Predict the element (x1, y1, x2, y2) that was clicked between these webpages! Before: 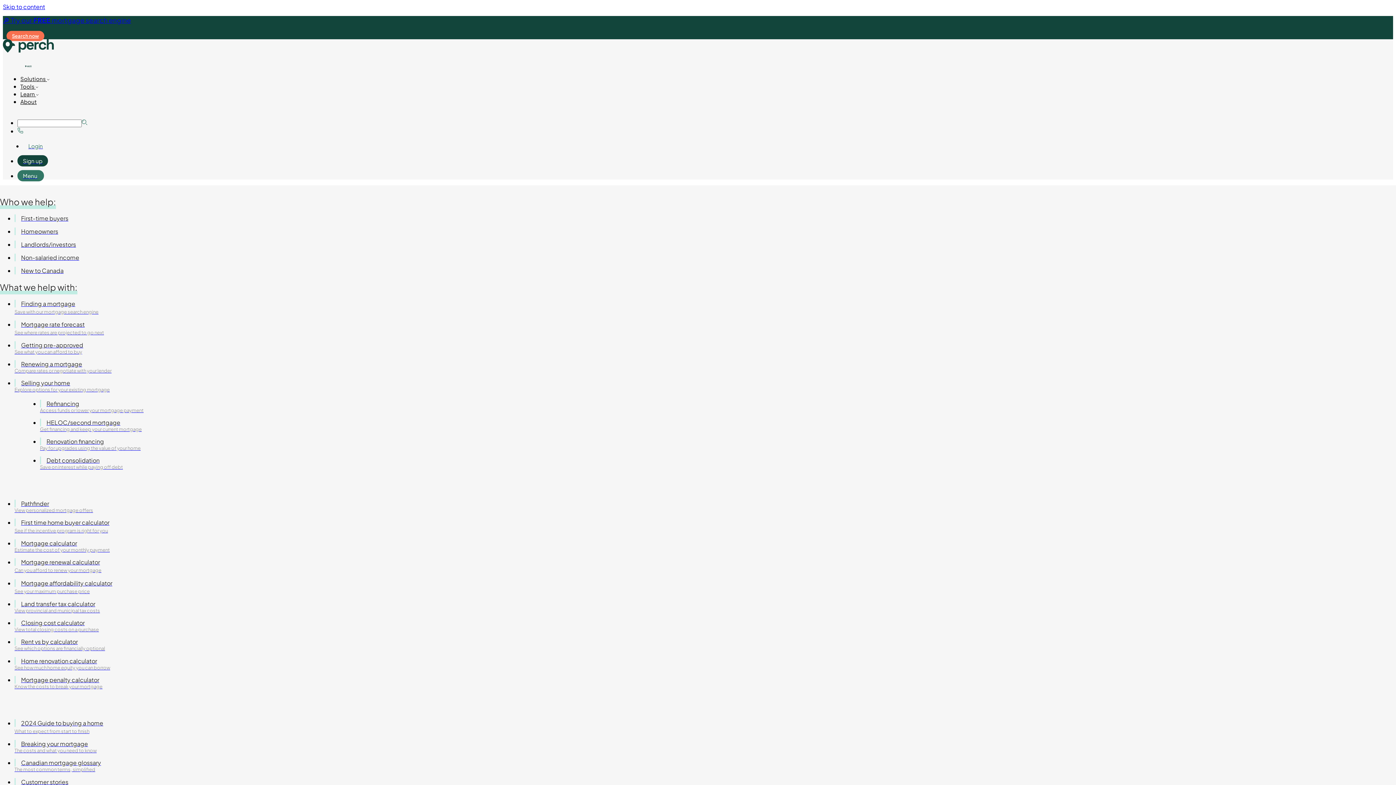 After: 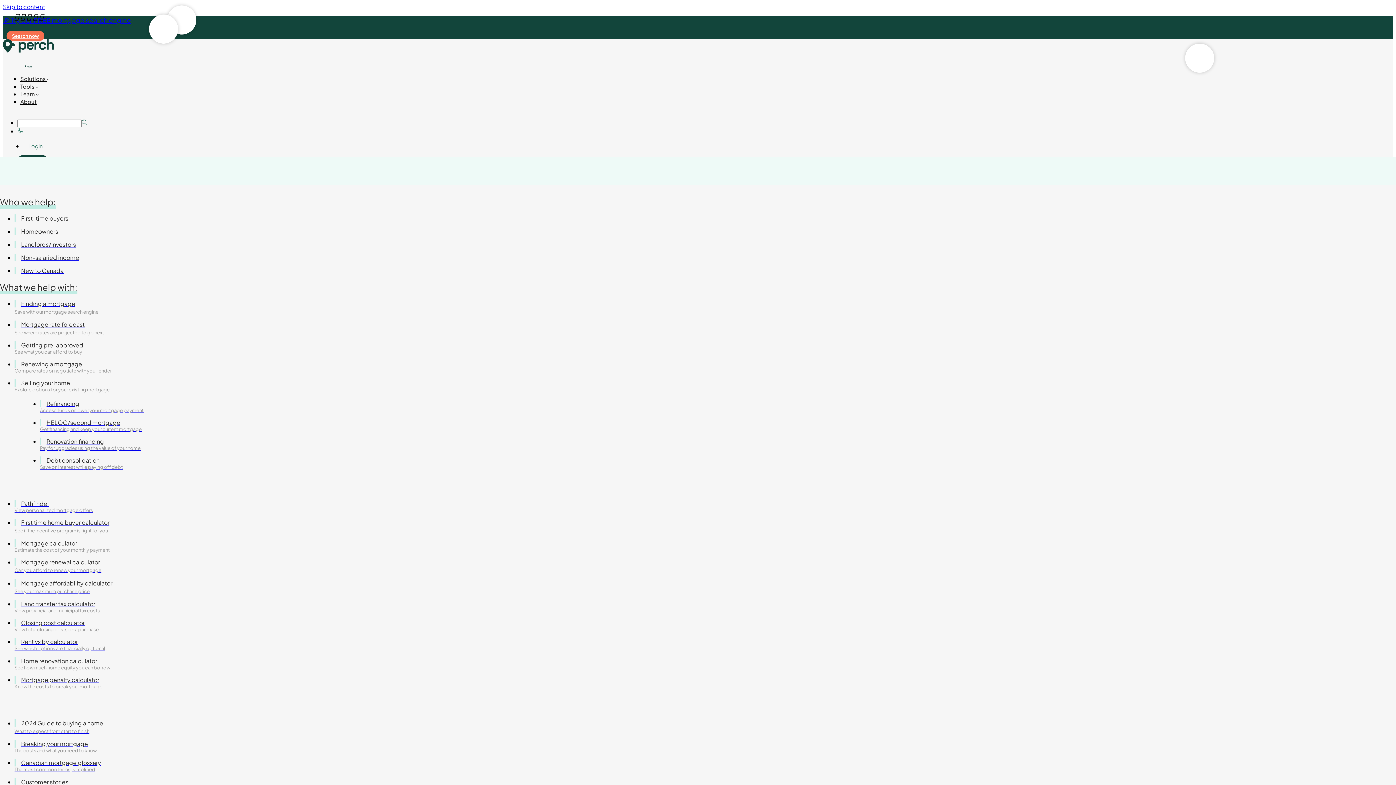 Action: label: Refinancing
Access funds or lower your mortgage payment bbox: (40, 399, 79, 407)